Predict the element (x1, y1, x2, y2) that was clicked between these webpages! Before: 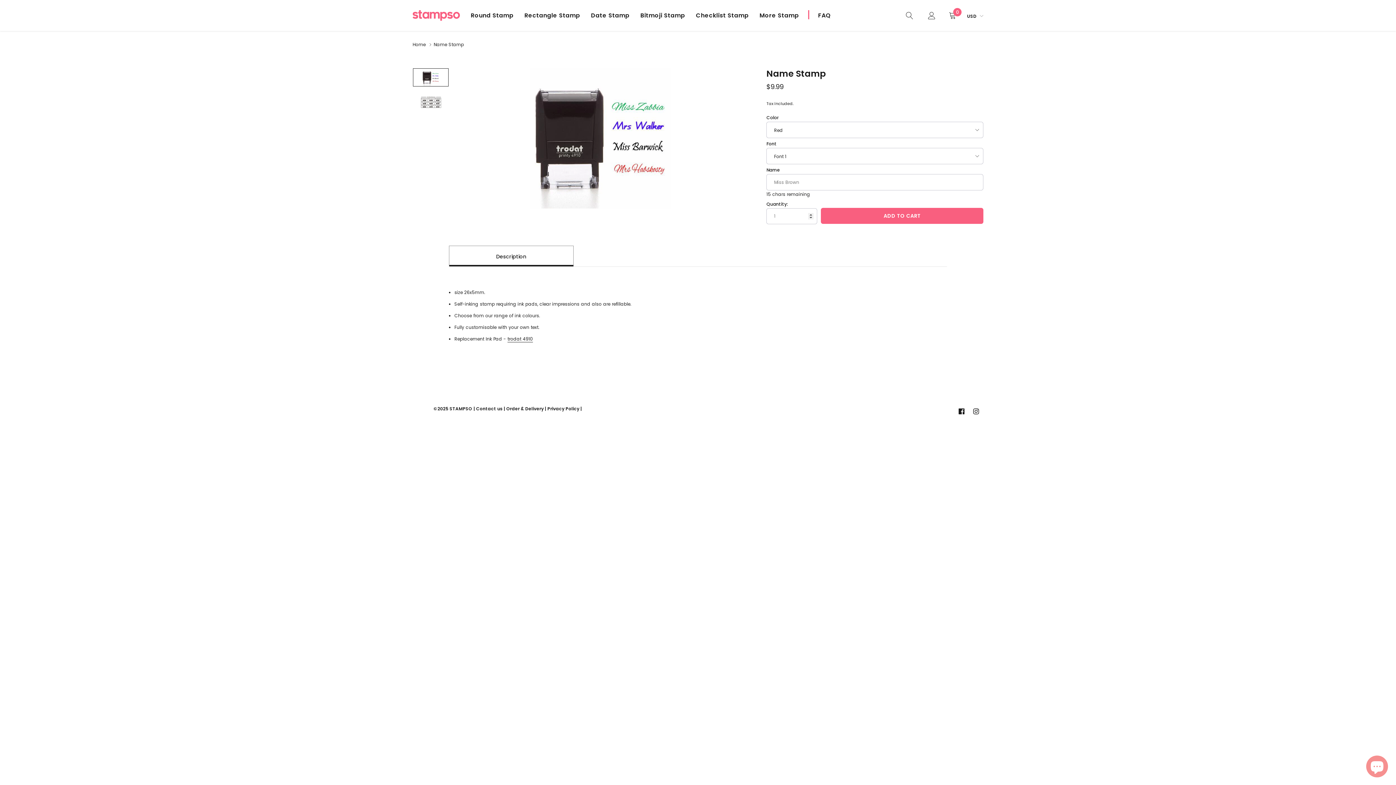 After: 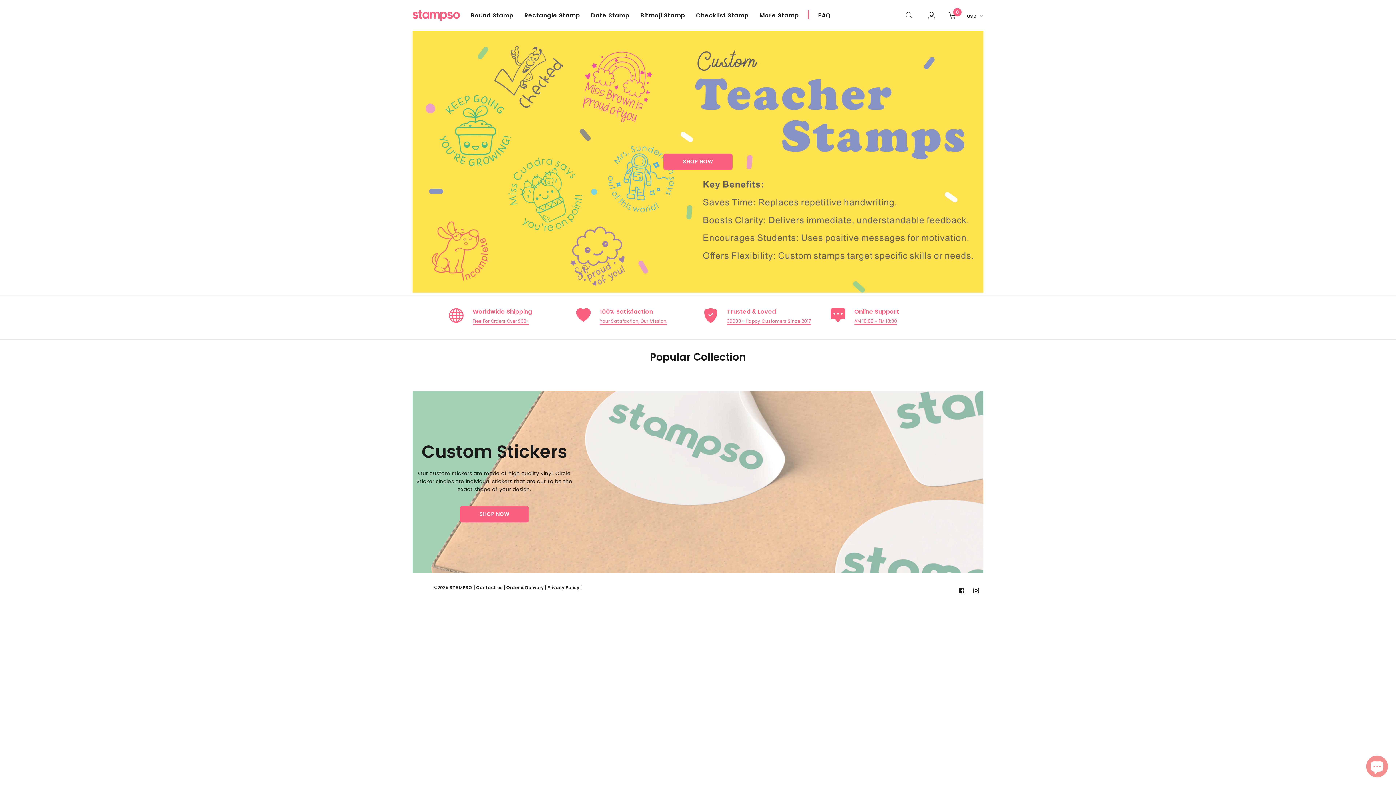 Action: label: logo bbox: (412, 8, 460, 22)